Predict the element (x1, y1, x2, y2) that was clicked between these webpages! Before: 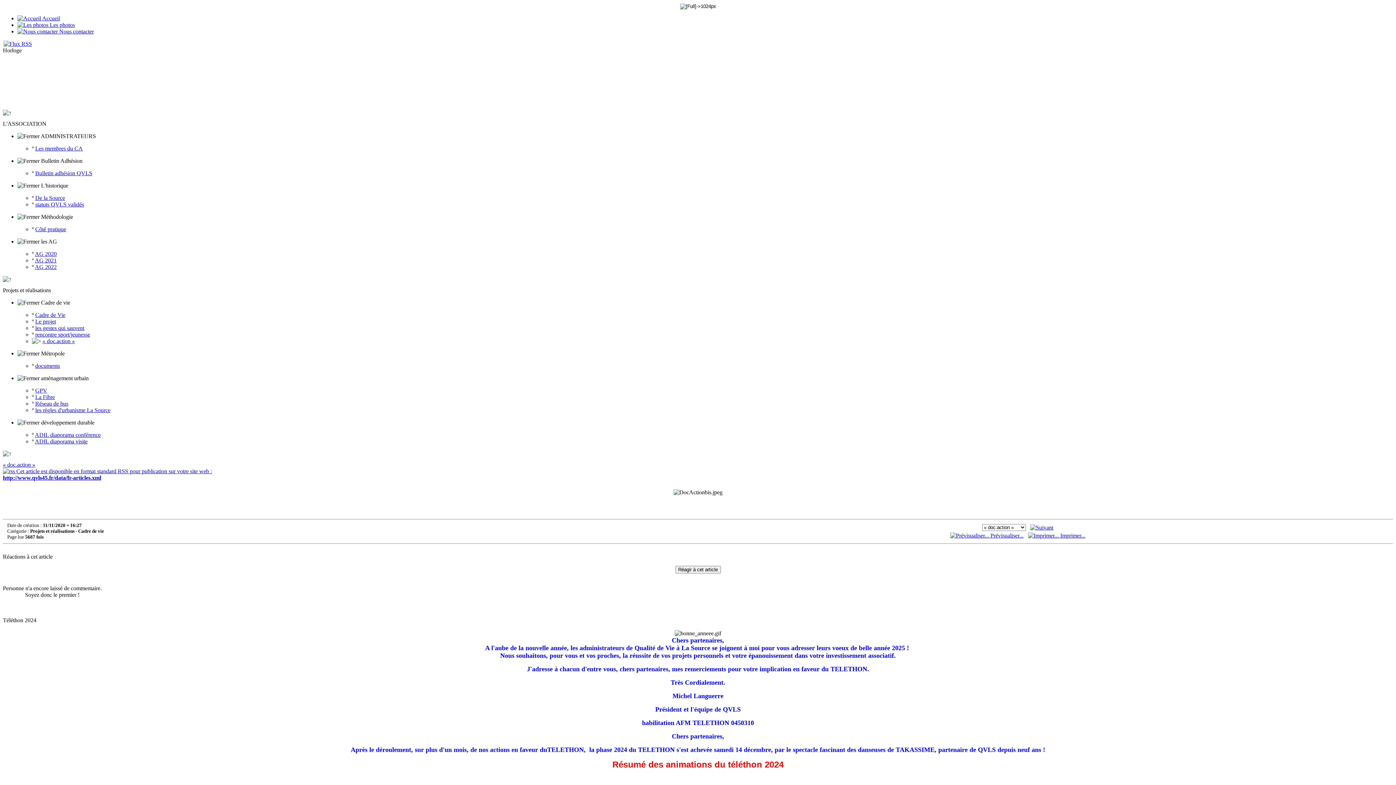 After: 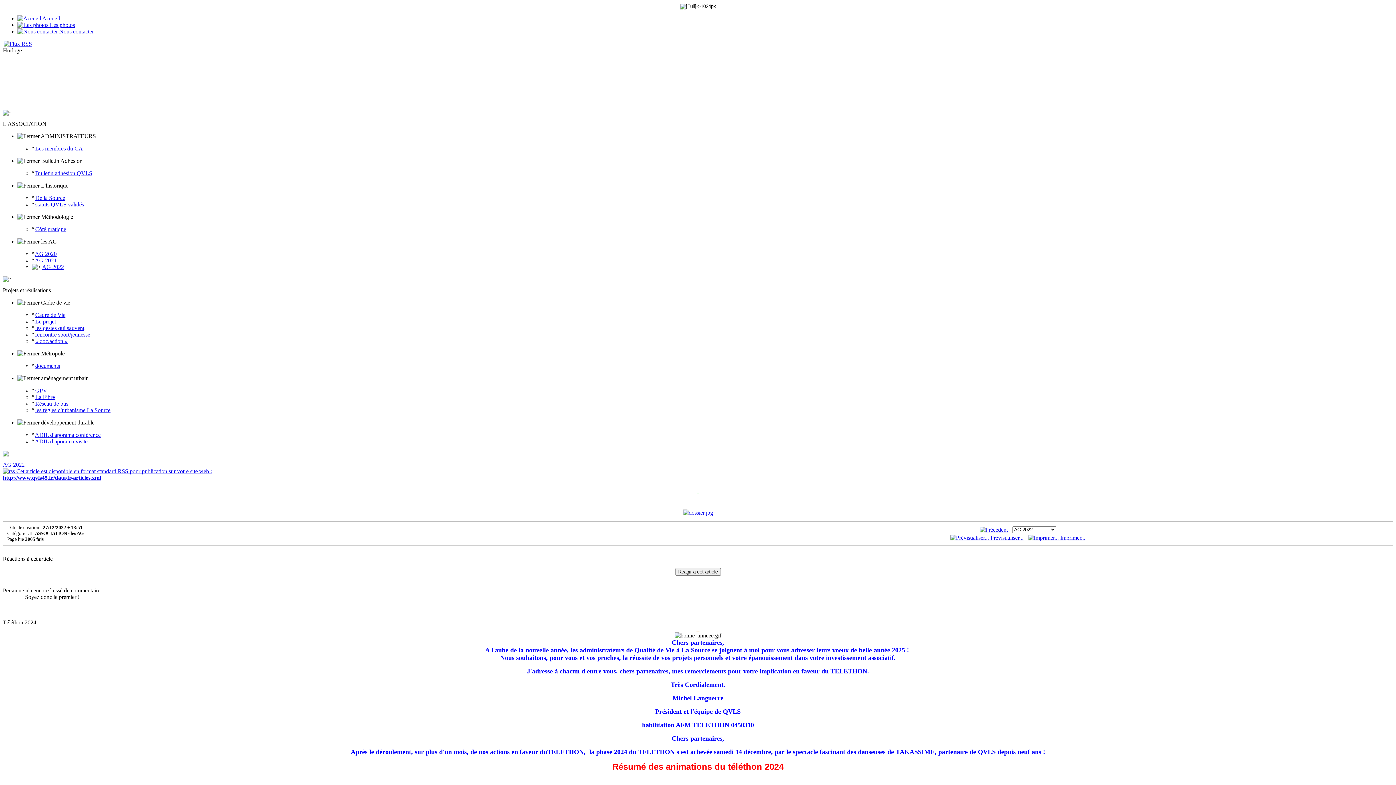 Action: label: AG 2022 bbox: (34, 264, 56, 270)